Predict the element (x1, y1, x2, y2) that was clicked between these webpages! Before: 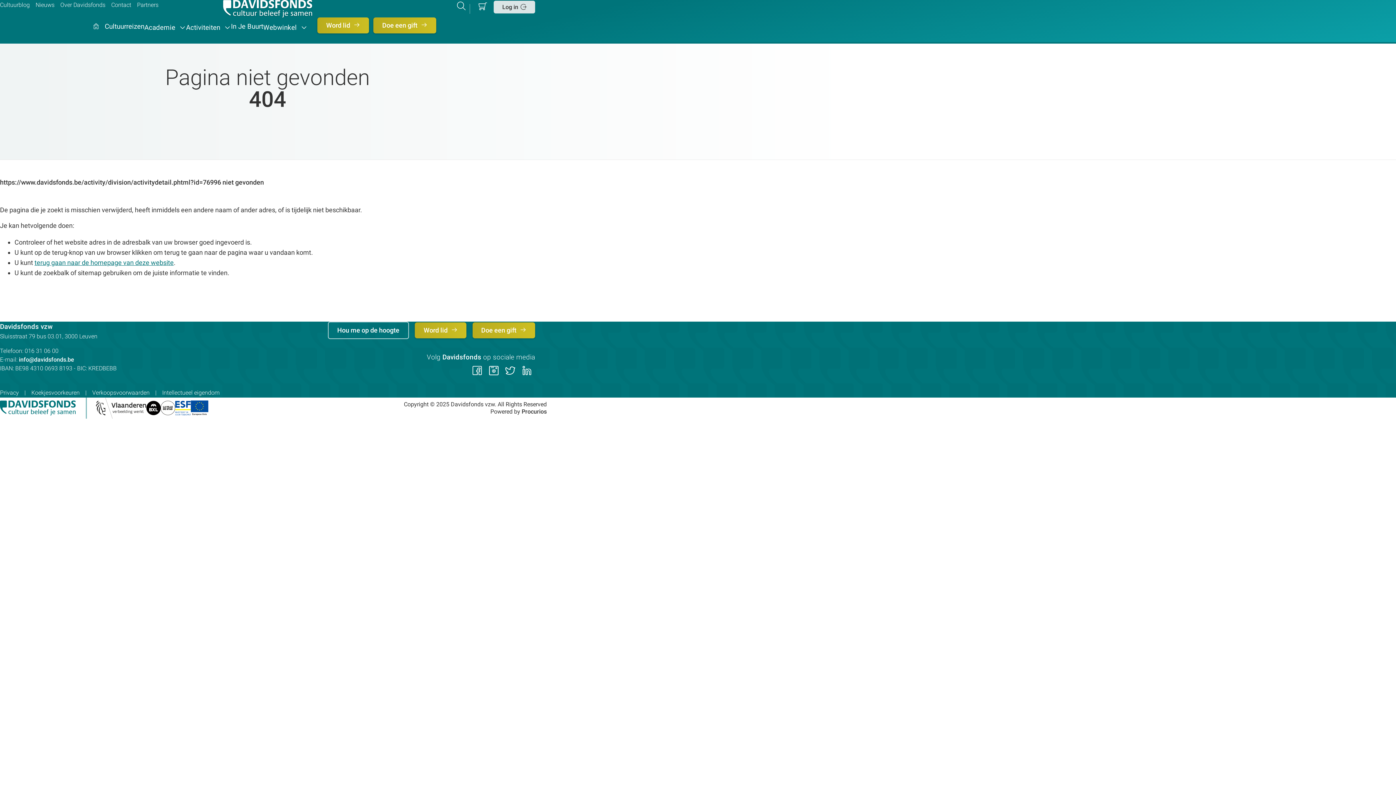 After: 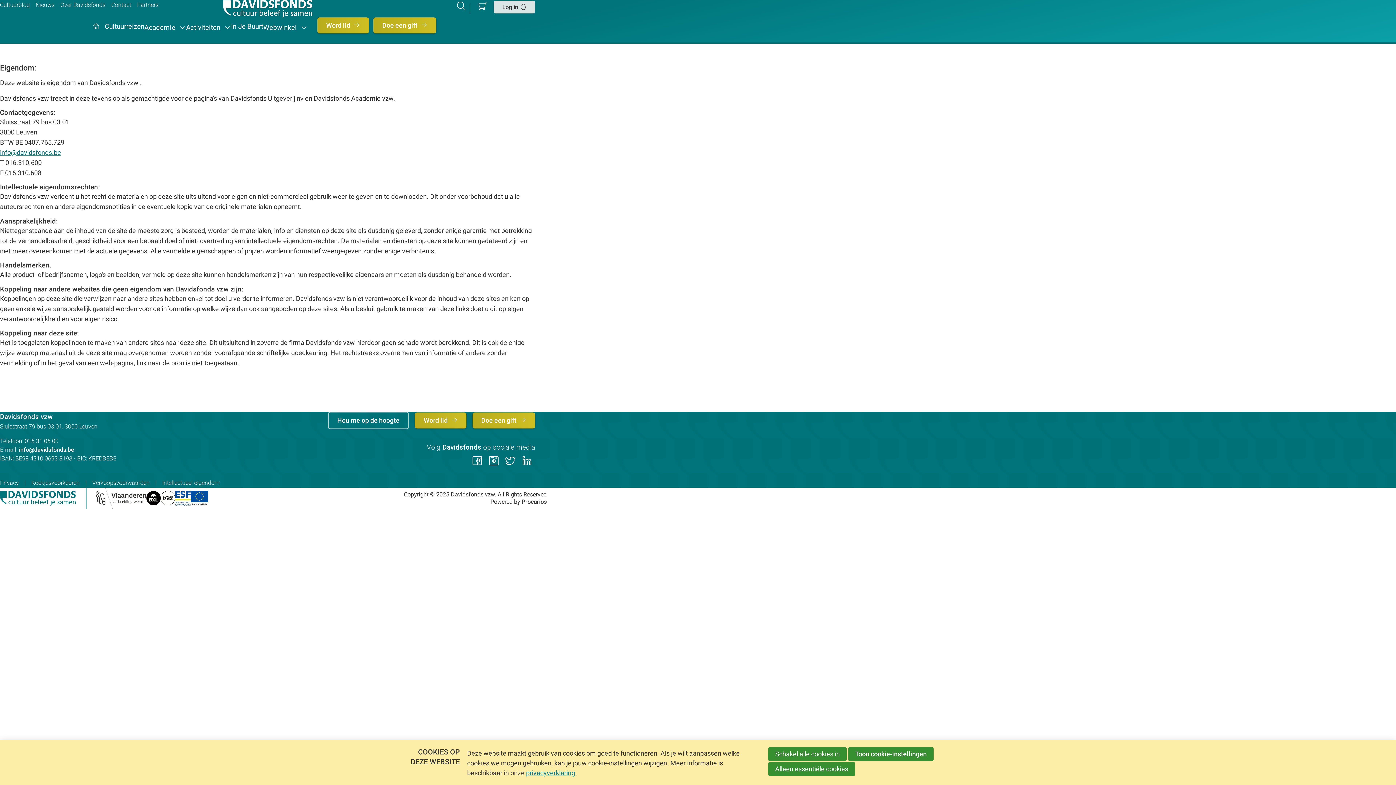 Action: label: Intellectueel eigendom bbox: (162, 388, 219, 397)